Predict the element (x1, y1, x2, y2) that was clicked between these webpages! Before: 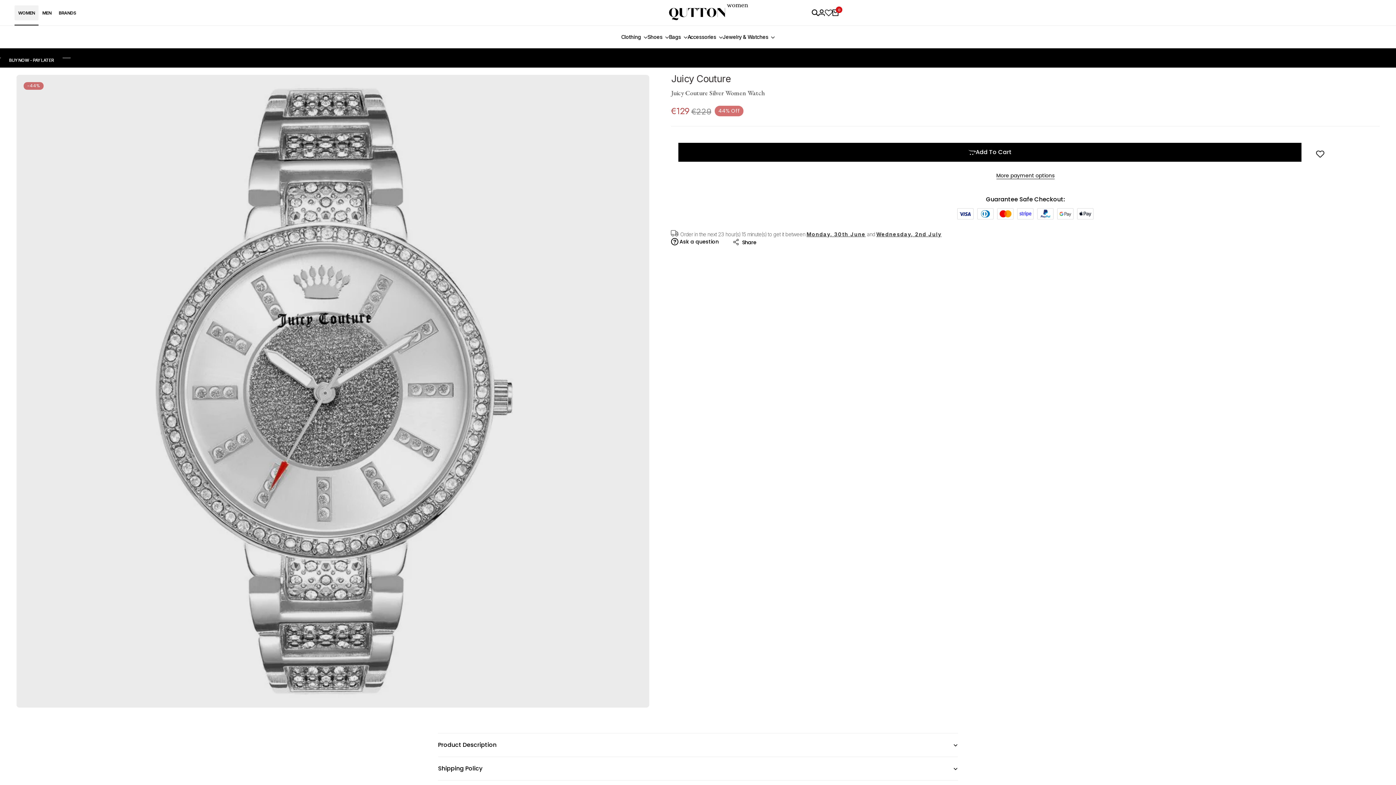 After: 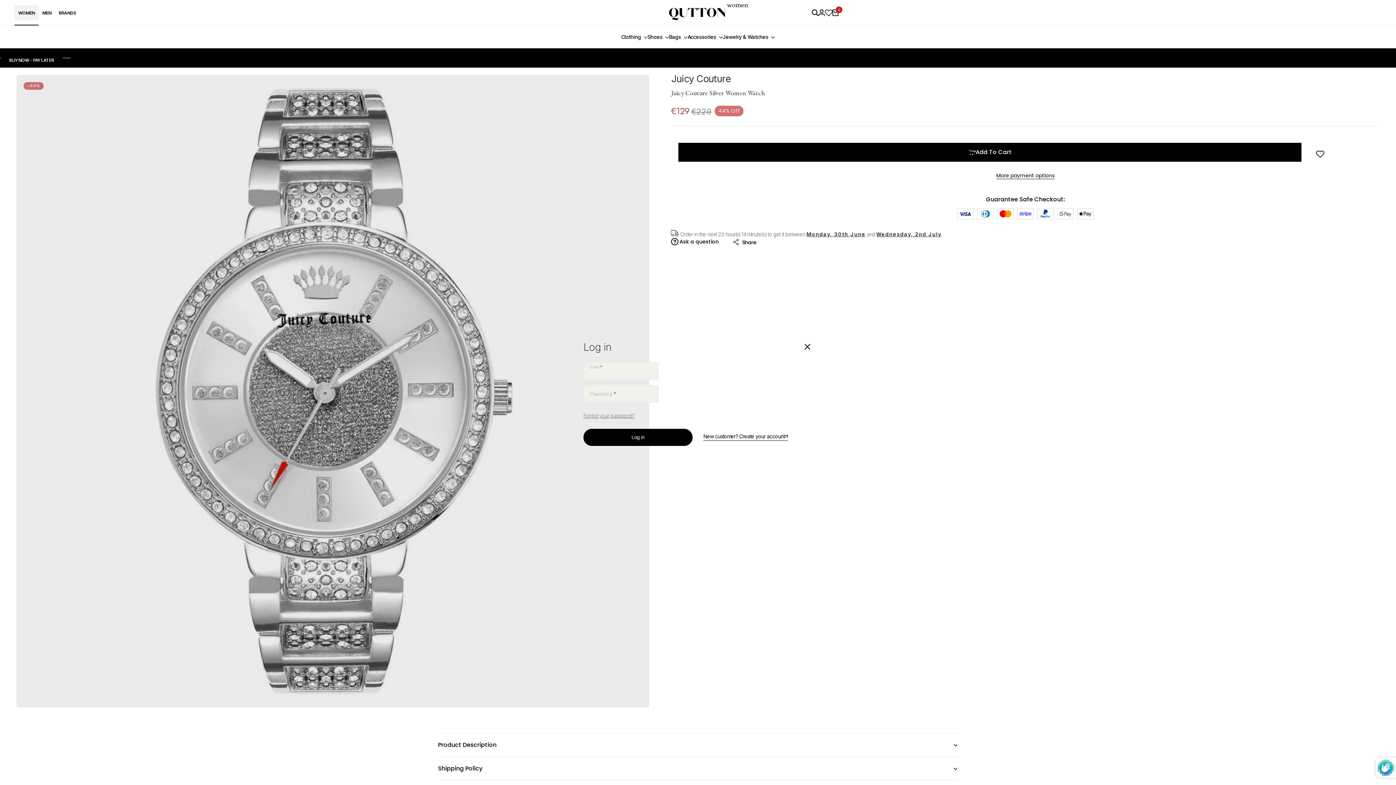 Action: bbox: (818, 9, 825, 16)